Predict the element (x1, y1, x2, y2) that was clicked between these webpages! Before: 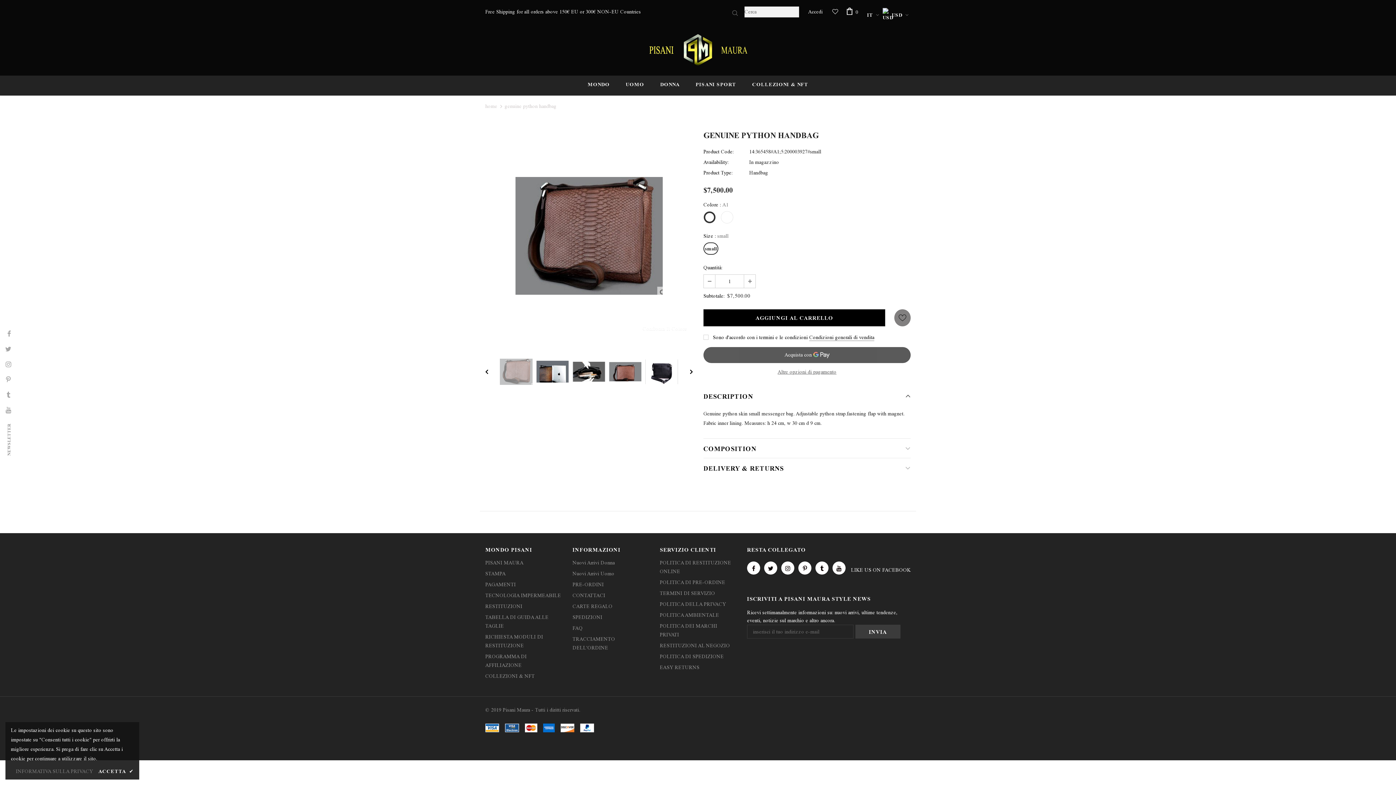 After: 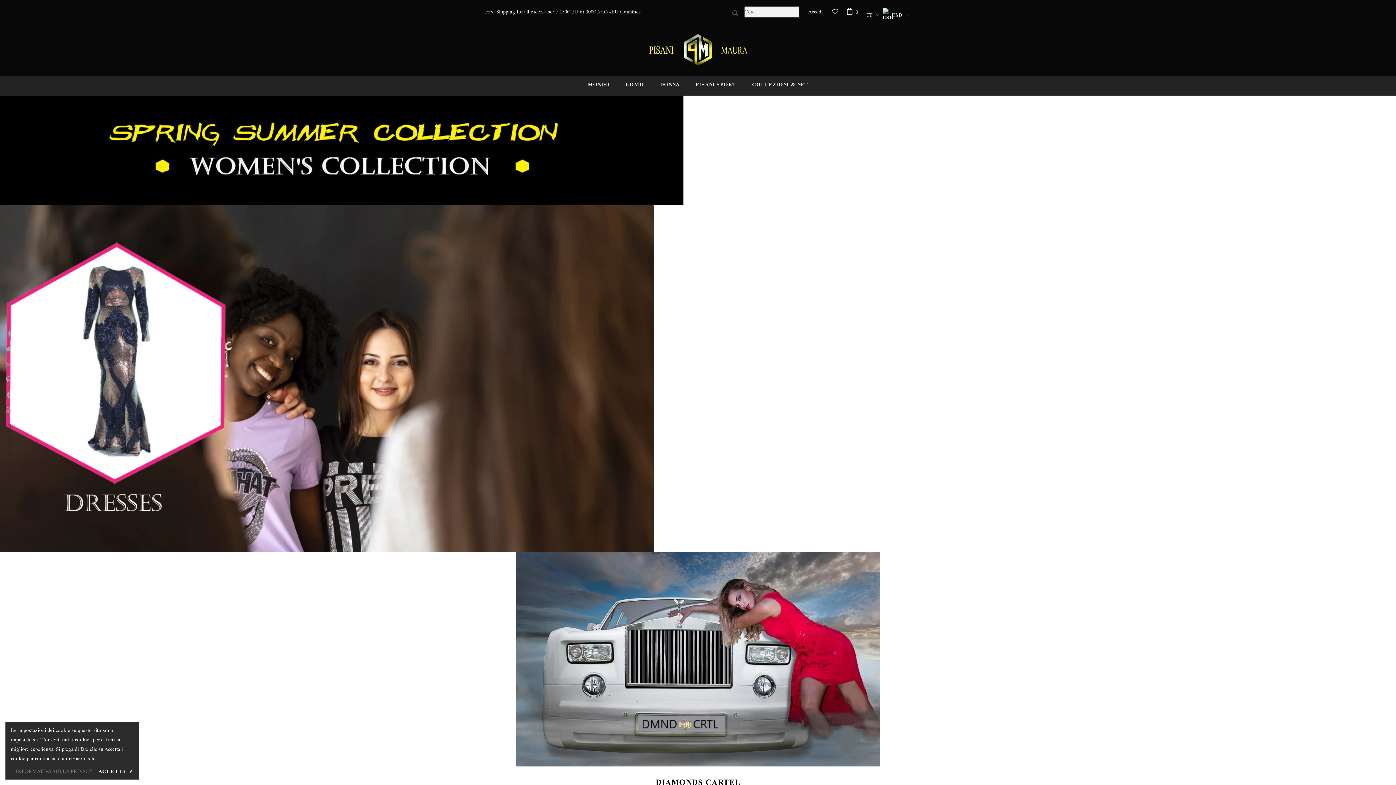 Action: label: Nuovi Arrivi Donna bbox: (572, 557, 614, 568)